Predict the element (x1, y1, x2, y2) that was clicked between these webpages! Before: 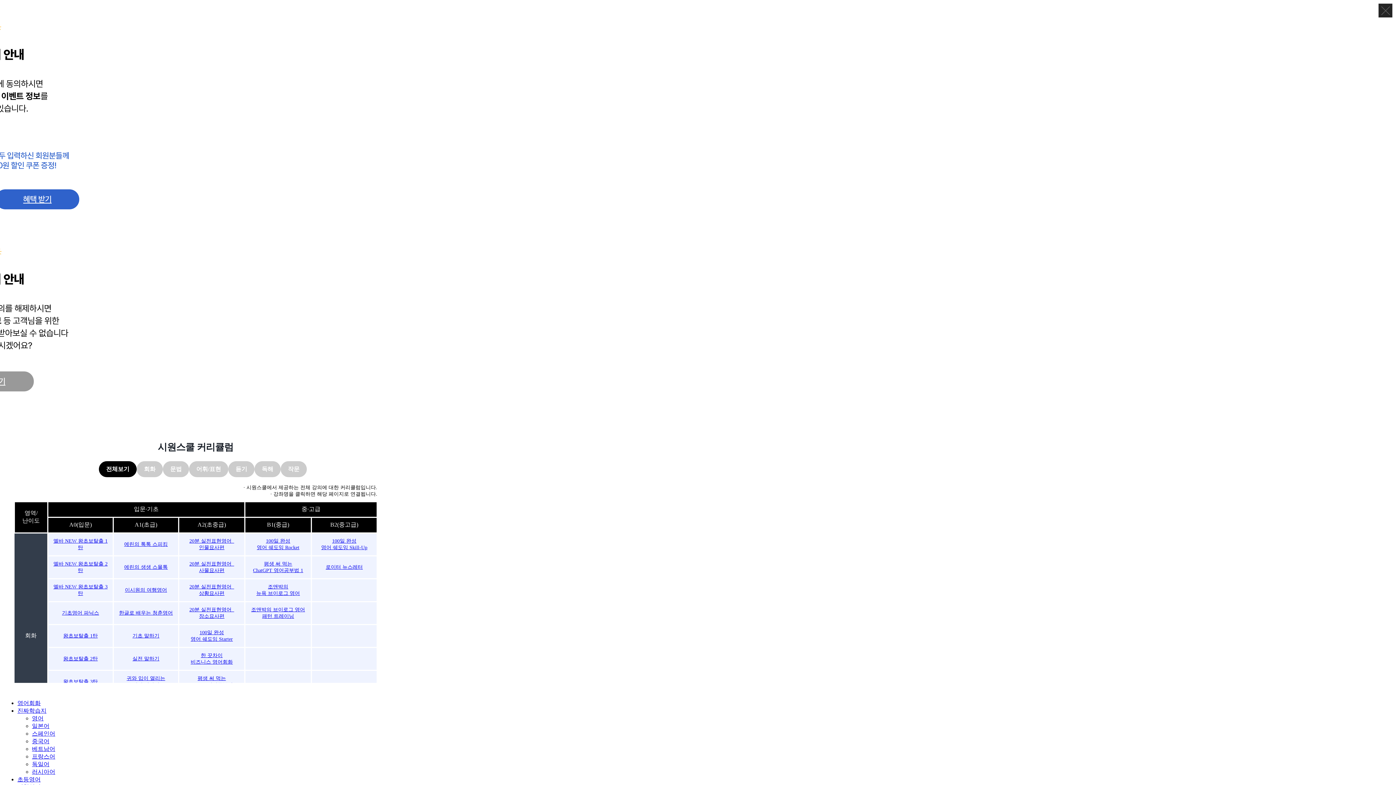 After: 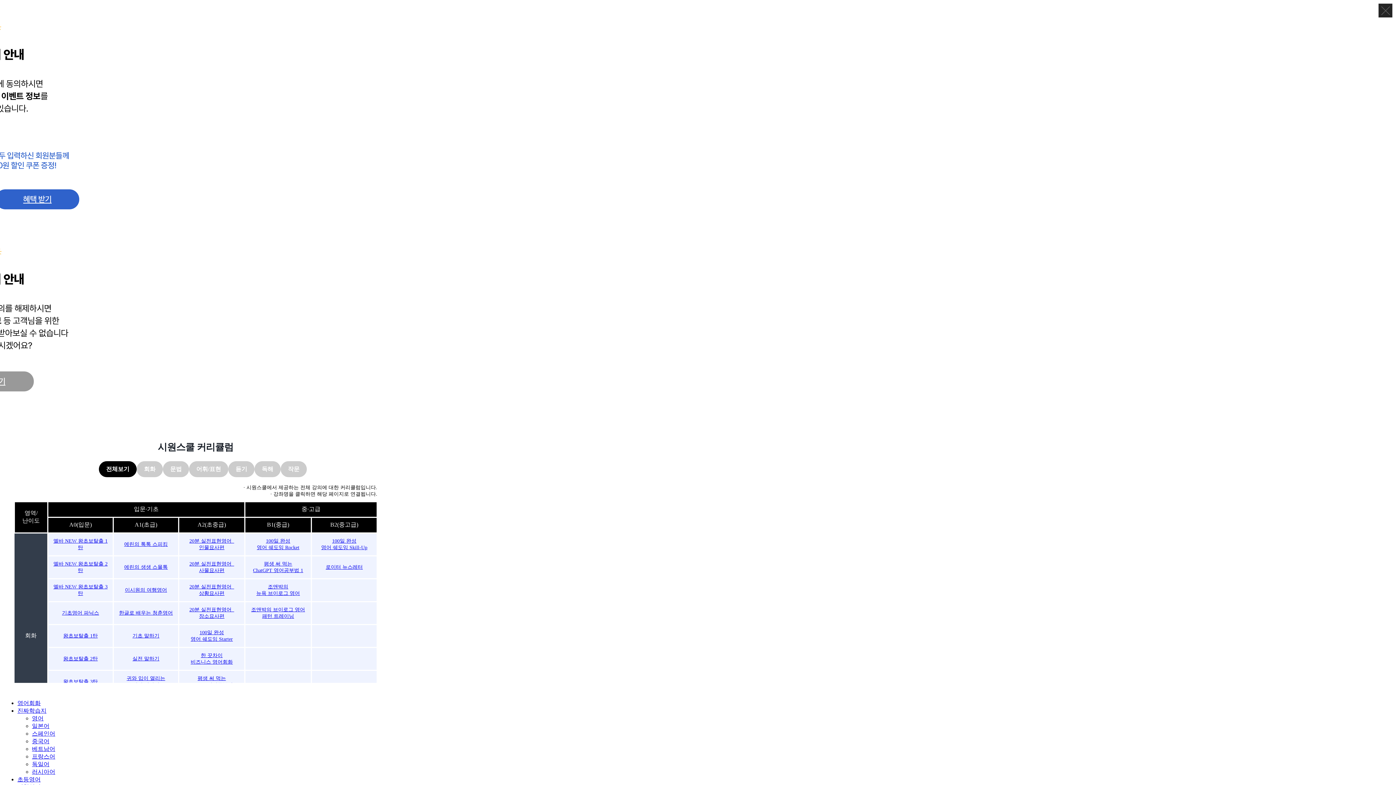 Action: bbox: (315, 556, 373, 578) label: 로이터 뉴스레터